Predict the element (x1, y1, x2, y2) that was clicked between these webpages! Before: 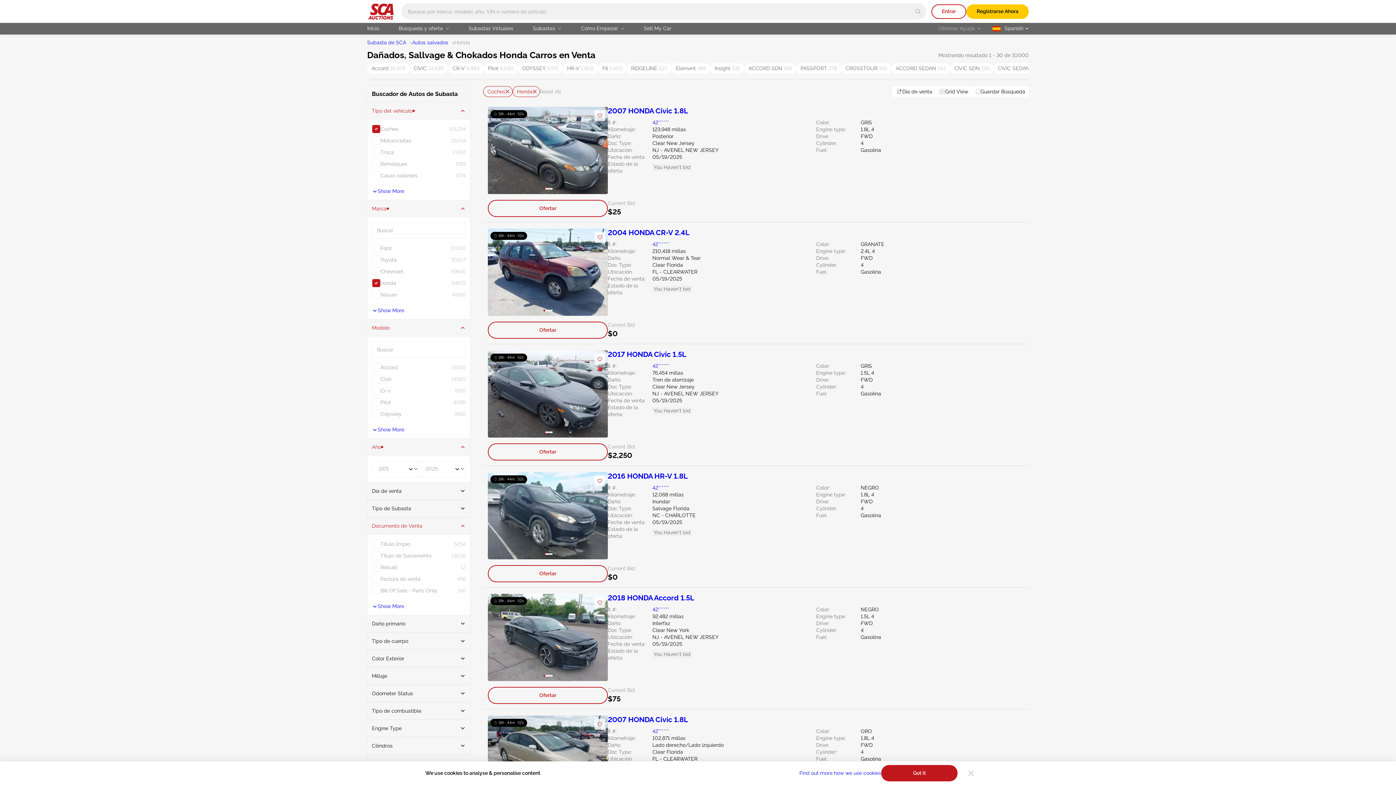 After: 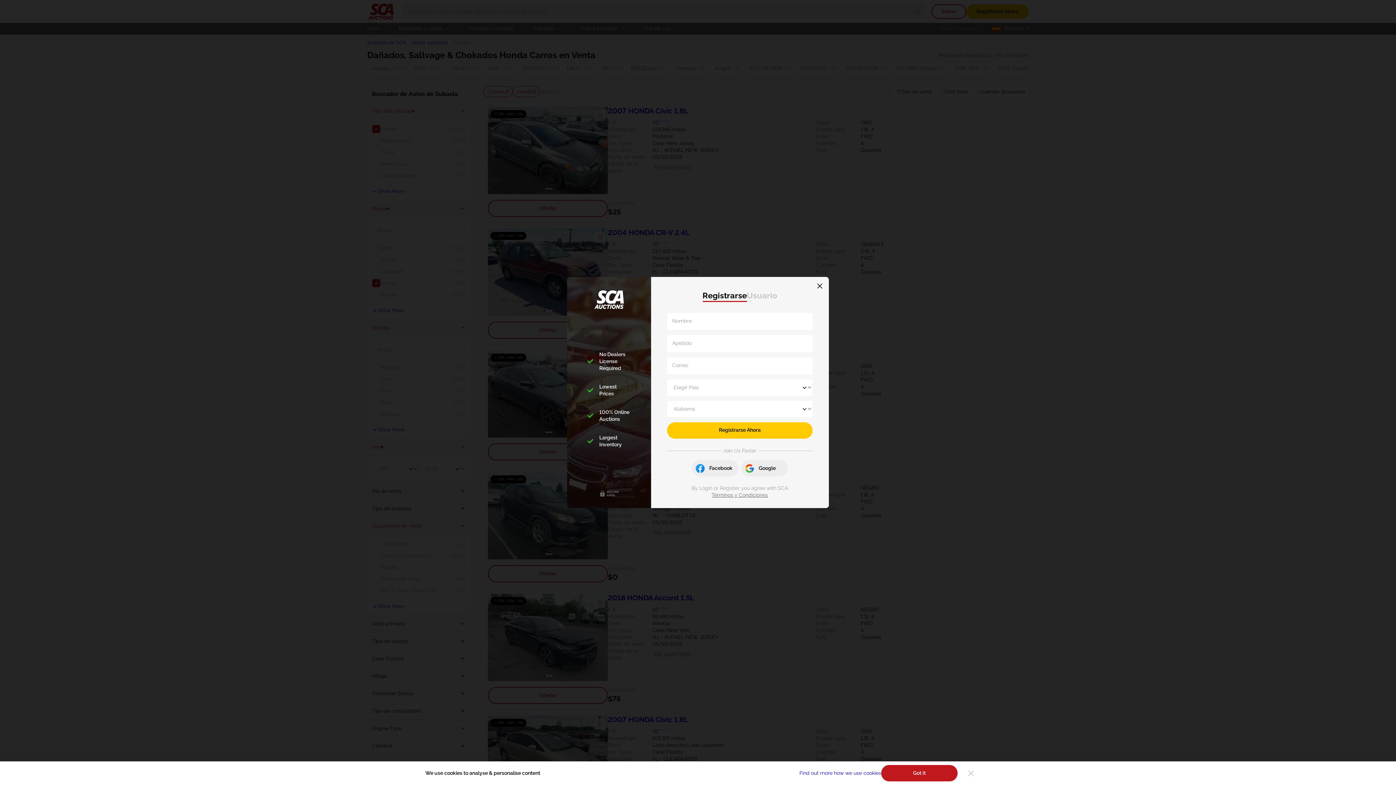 Action: bbox: (652, 119, 669, 126) label: 42******